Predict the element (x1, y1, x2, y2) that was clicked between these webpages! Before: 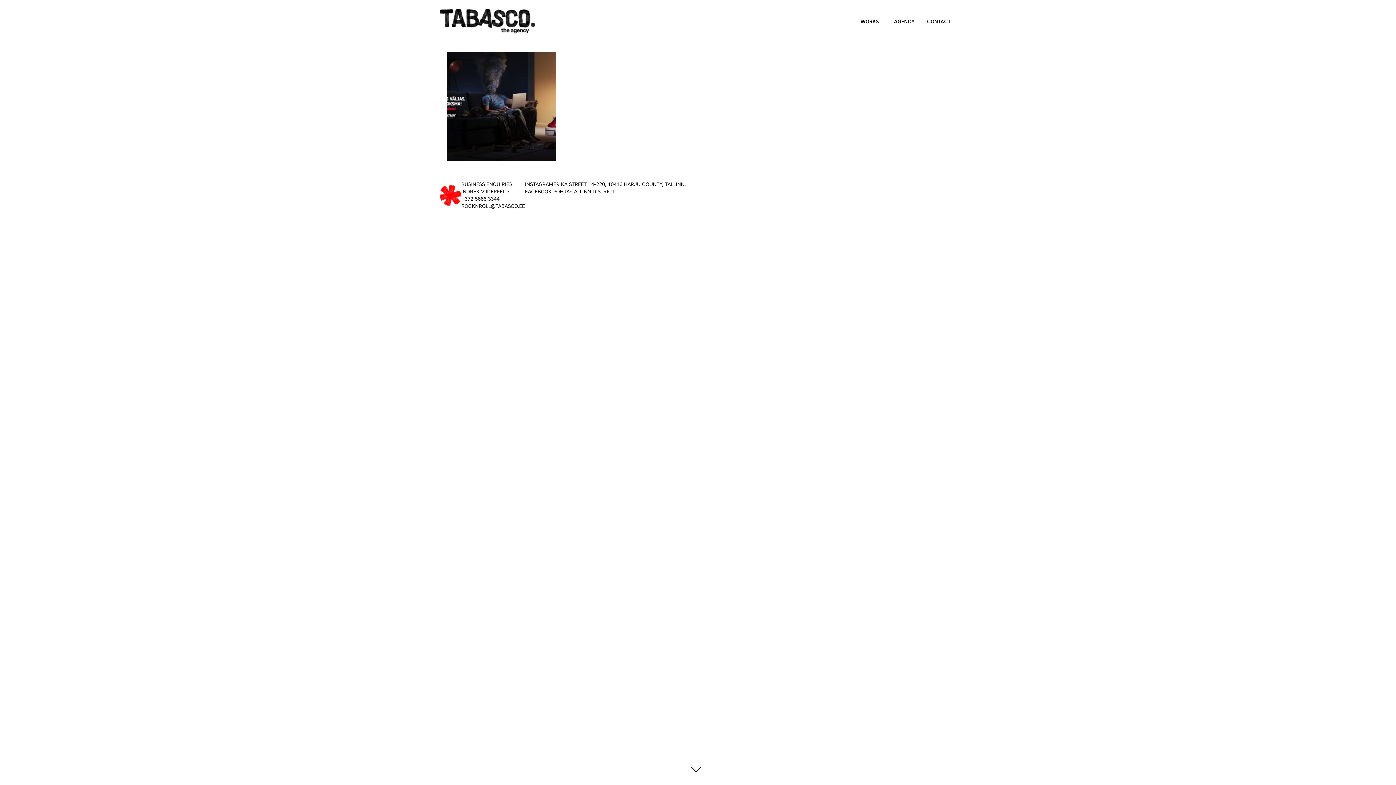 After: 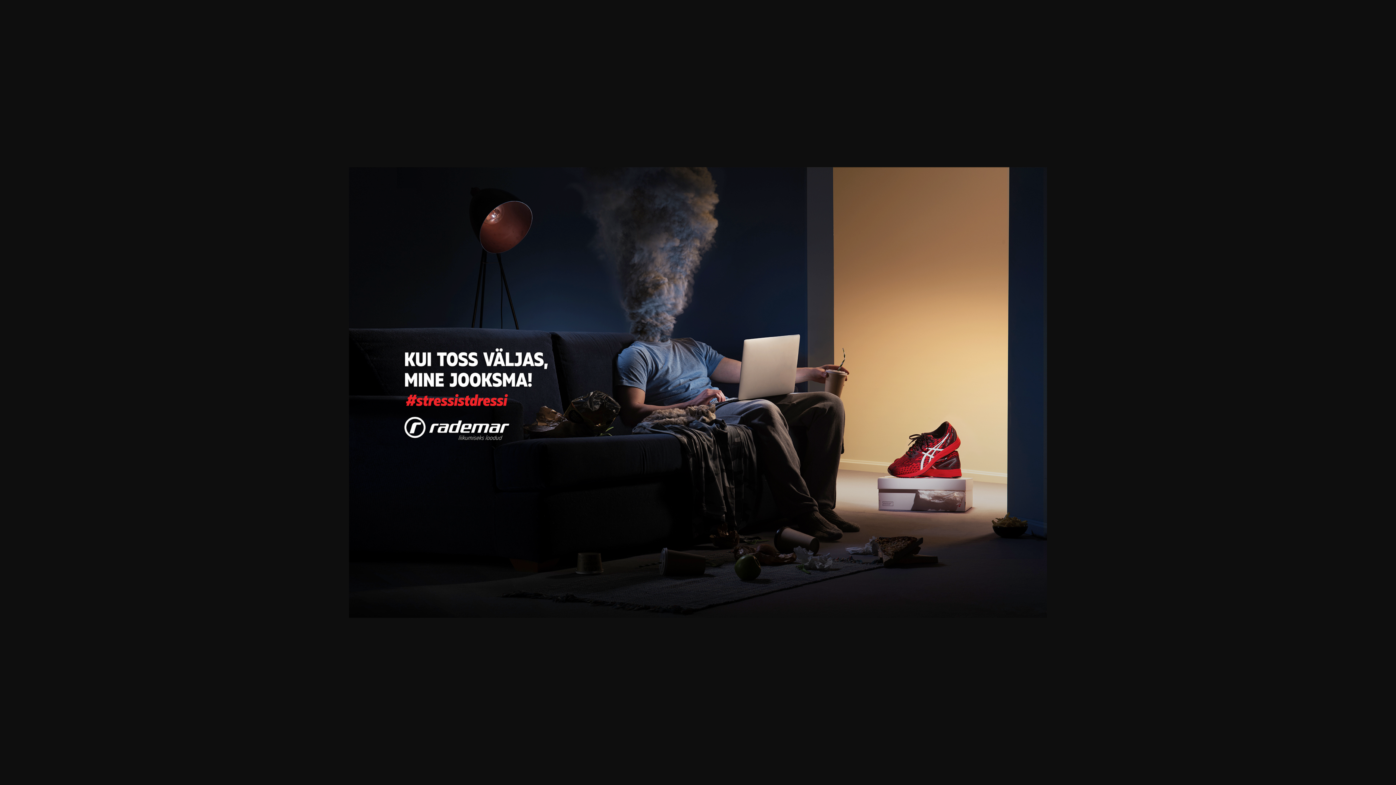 Action: bbox: (447, 156, 556, 162)